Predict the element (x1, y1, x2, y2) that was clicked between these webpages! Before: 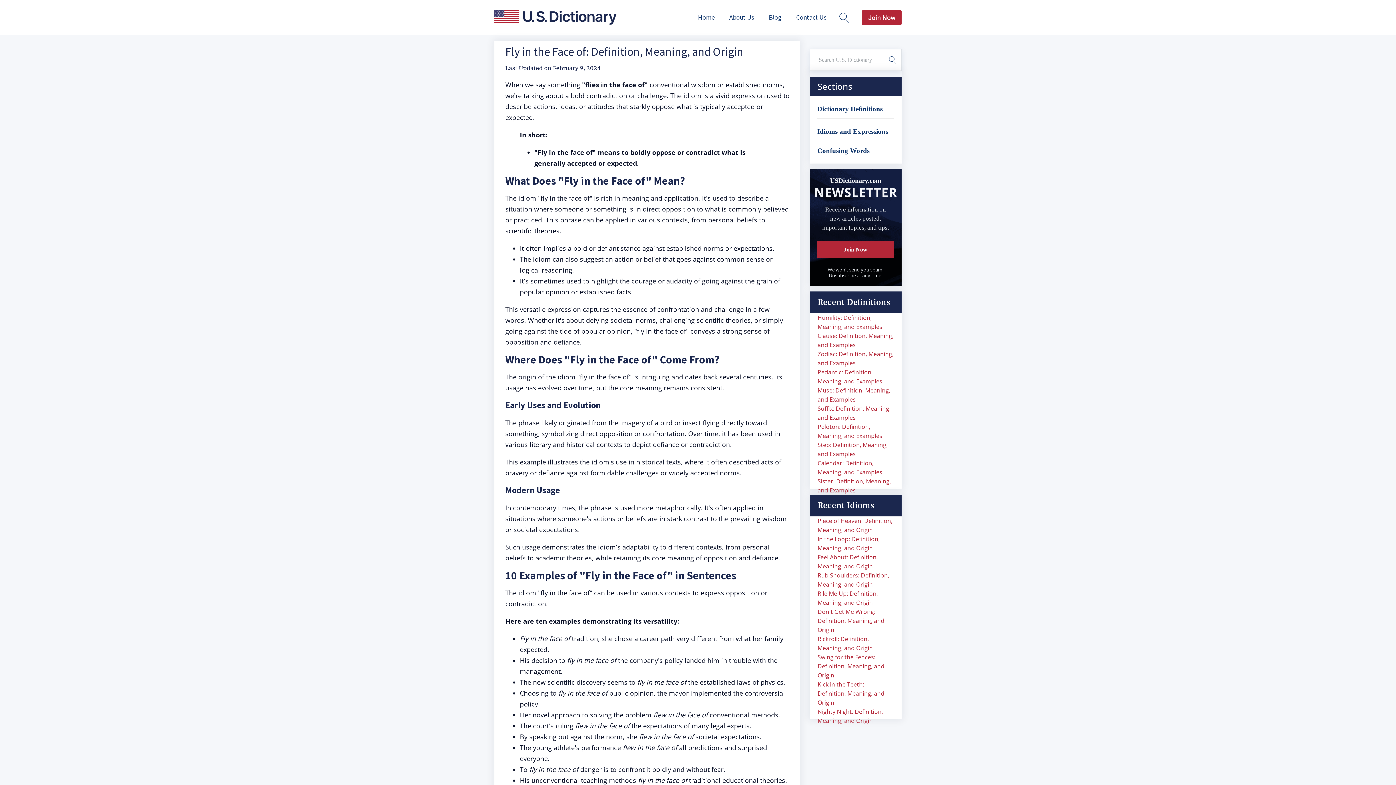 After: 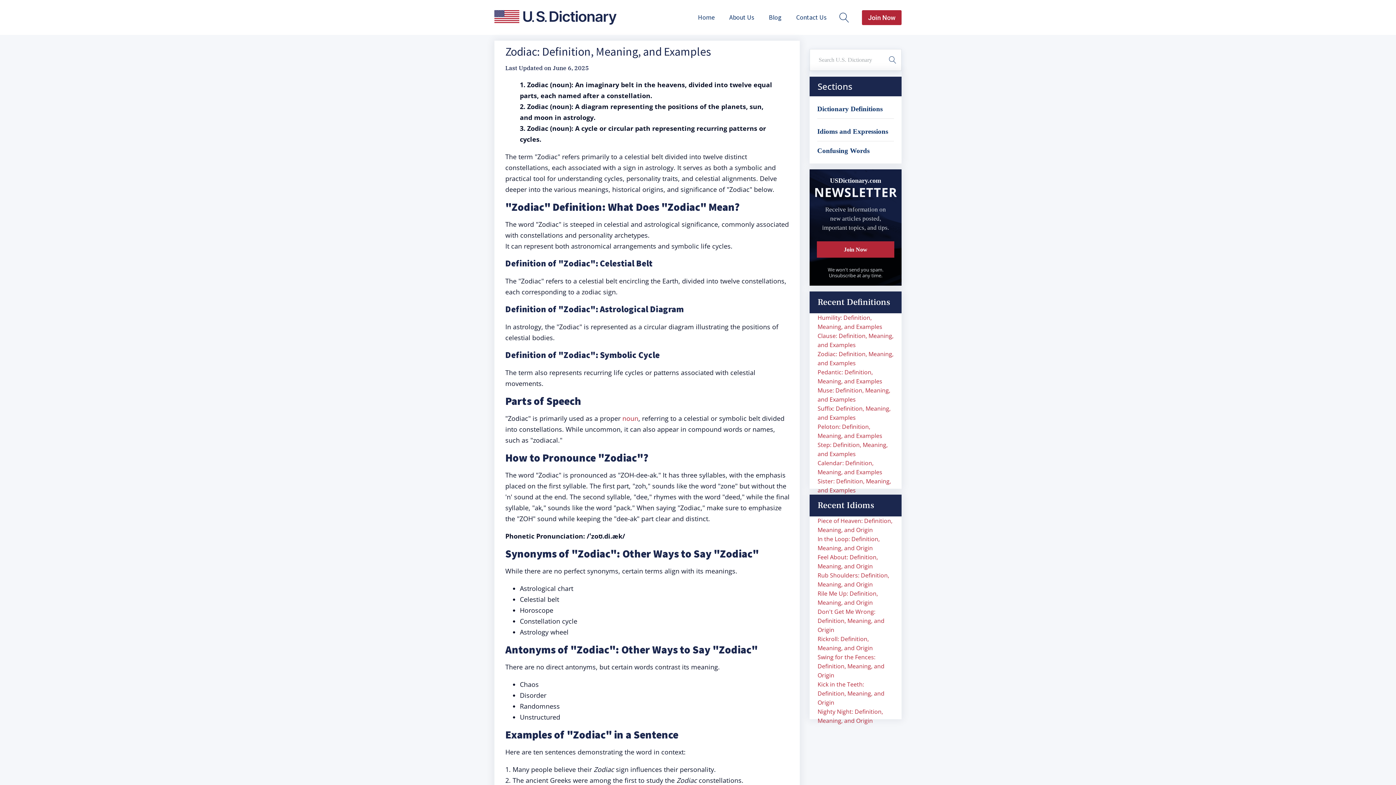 Action: label: Zodiac: Definition, Meaning, and Examples bbox: (817, 349, 893, 368)